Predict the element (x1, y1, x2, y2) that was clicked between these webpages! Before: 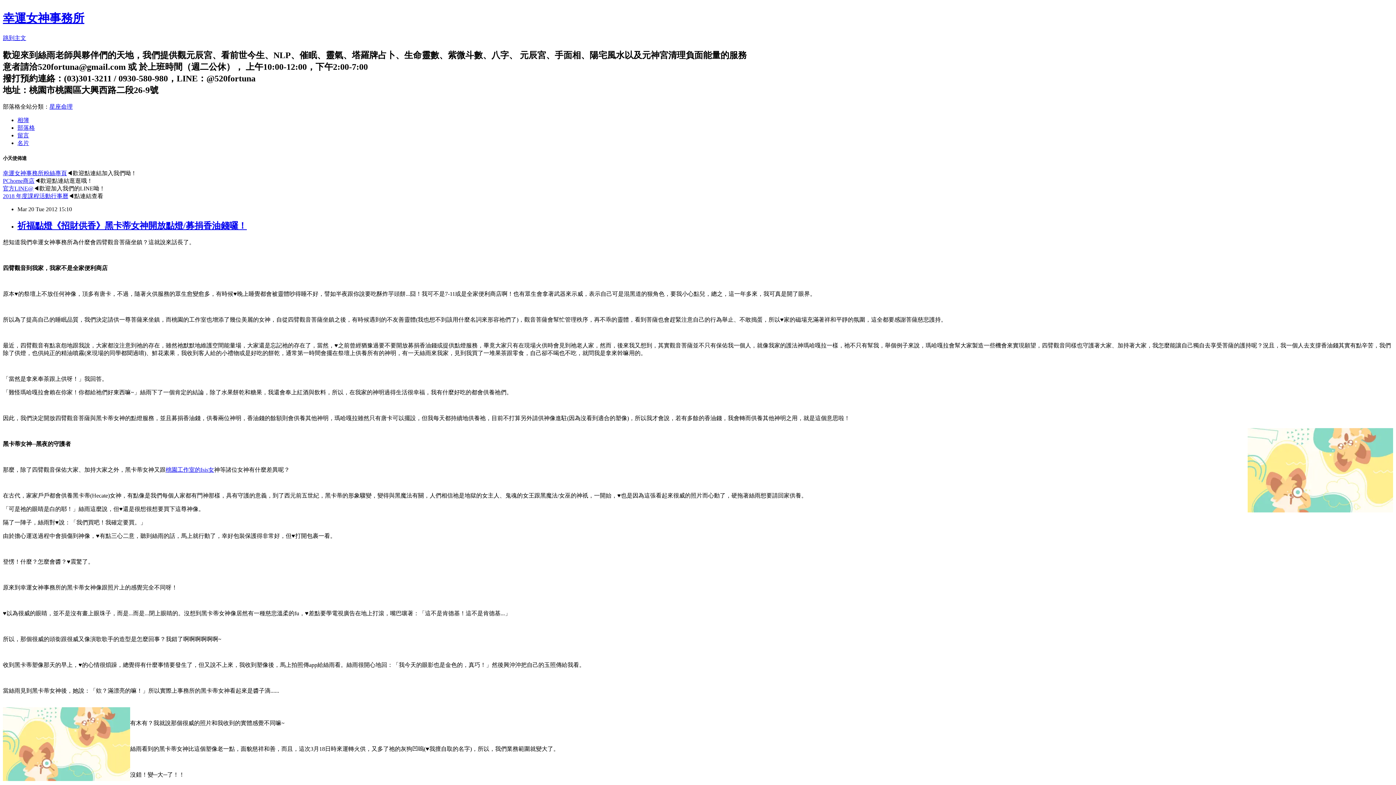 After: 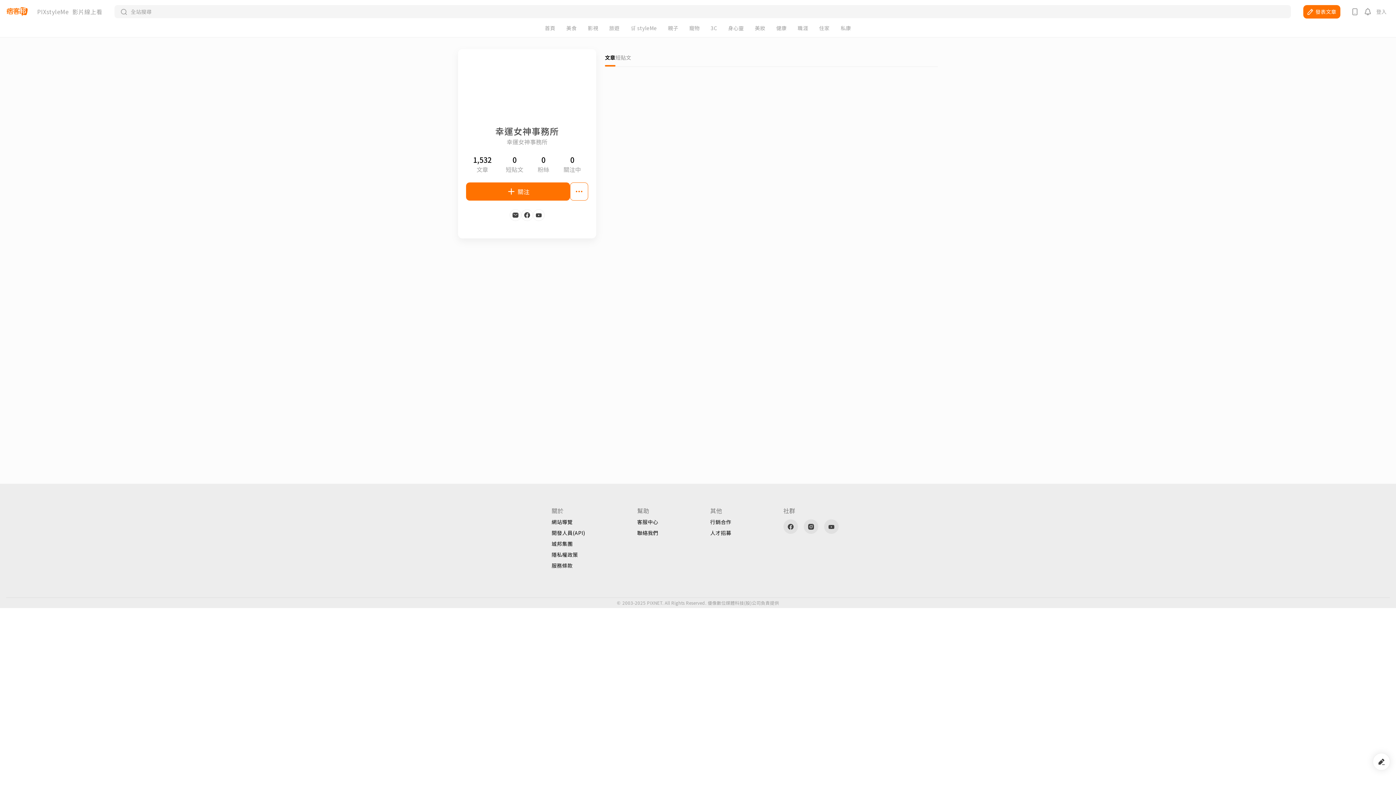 Action: bbox: (17, 139, 29, 146) label: 名片